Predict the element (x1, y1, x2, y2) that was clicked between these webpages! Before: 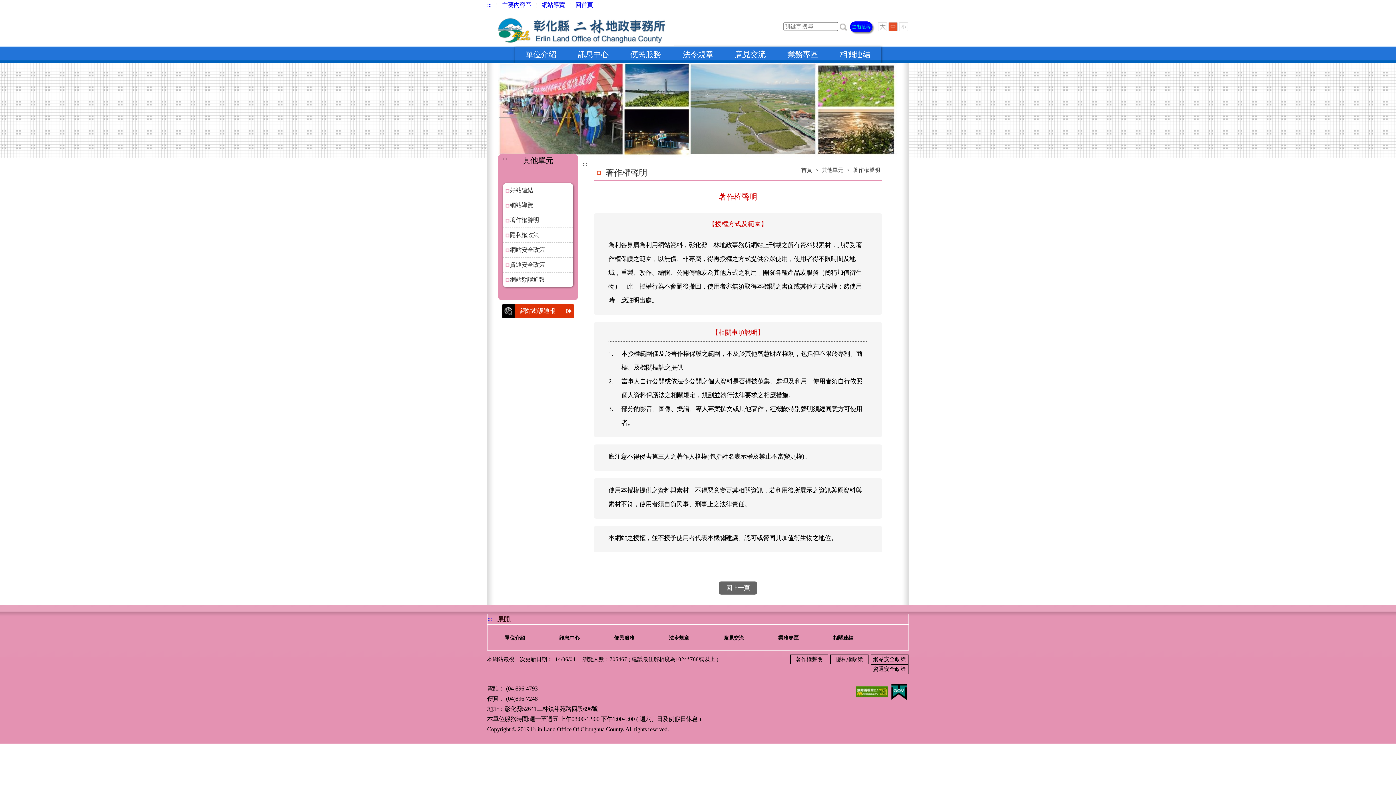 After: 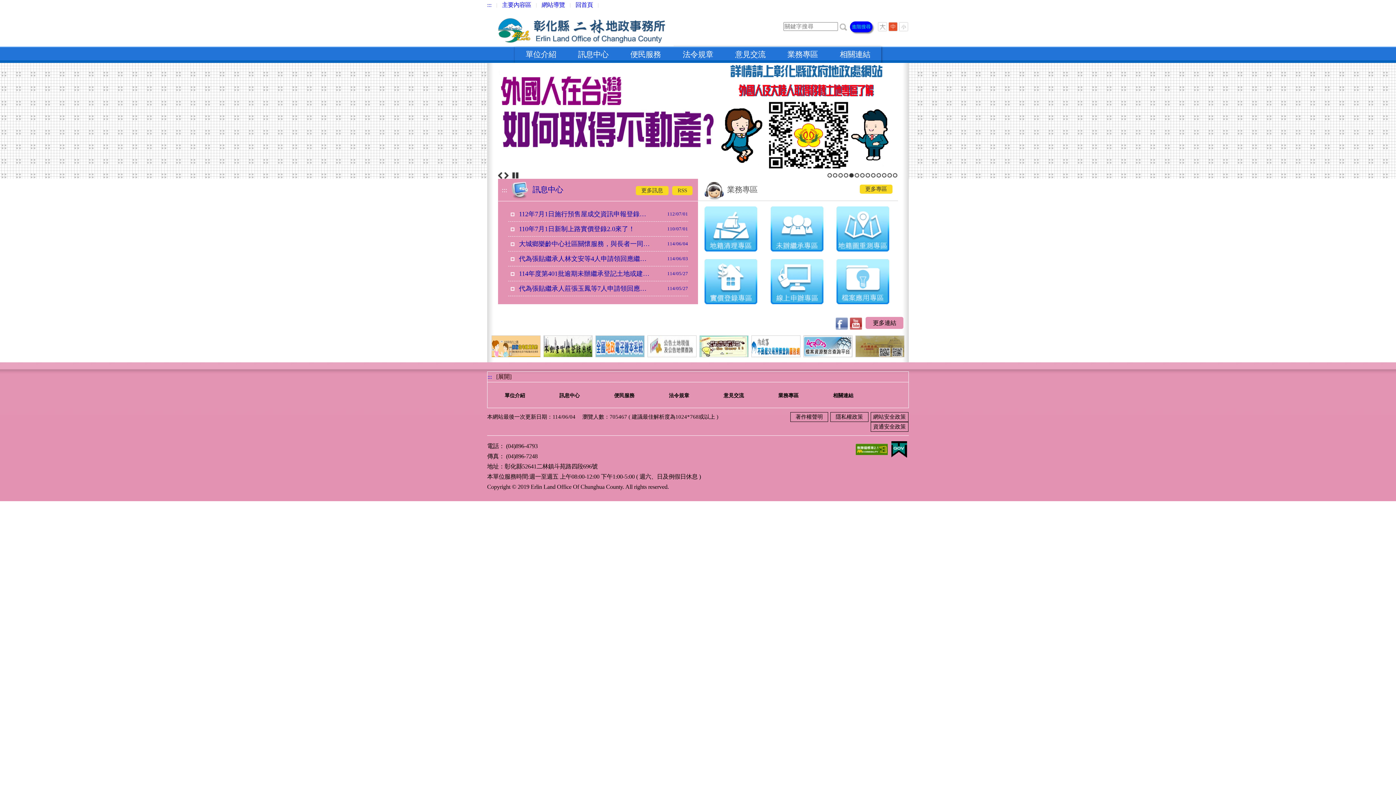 Action: label: 首頁 bbox: (801, 165, 812, 175)